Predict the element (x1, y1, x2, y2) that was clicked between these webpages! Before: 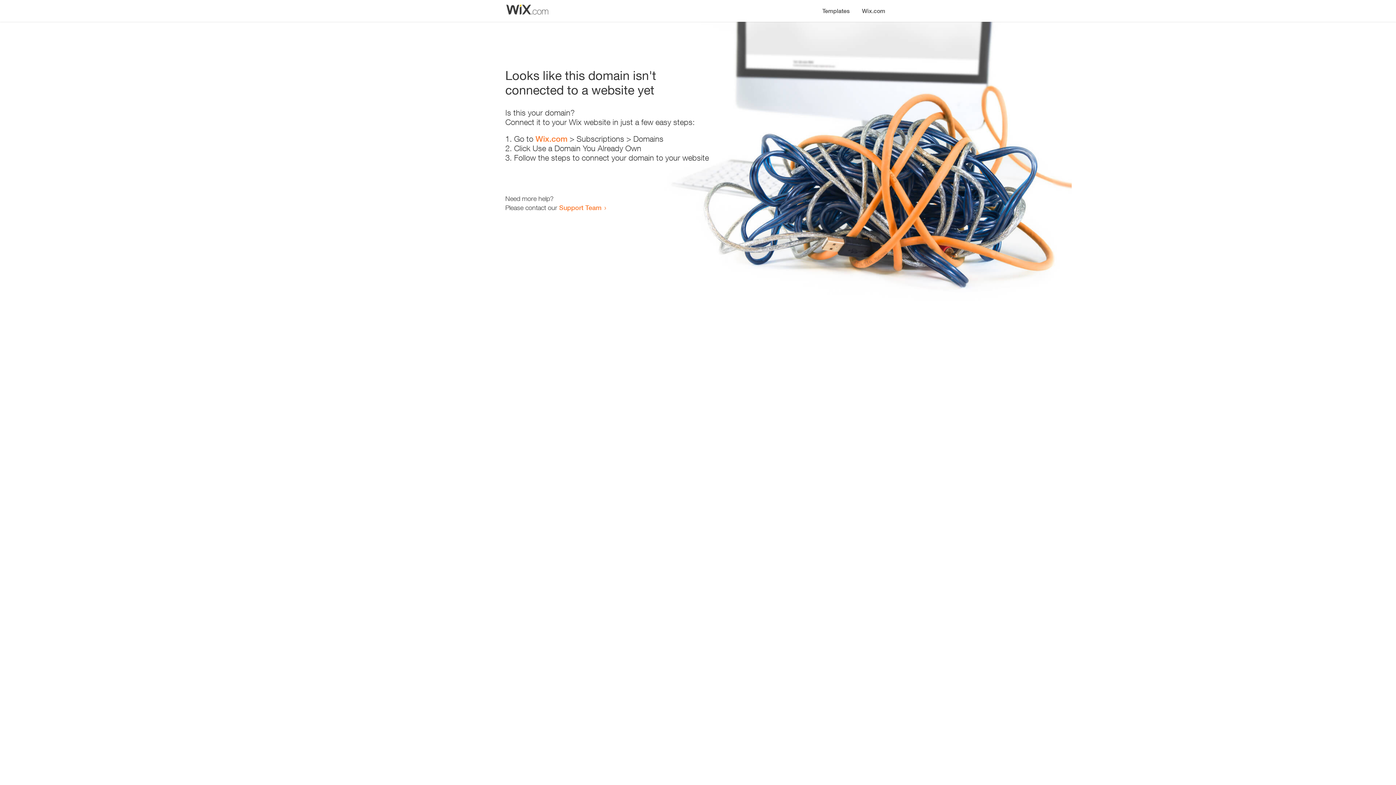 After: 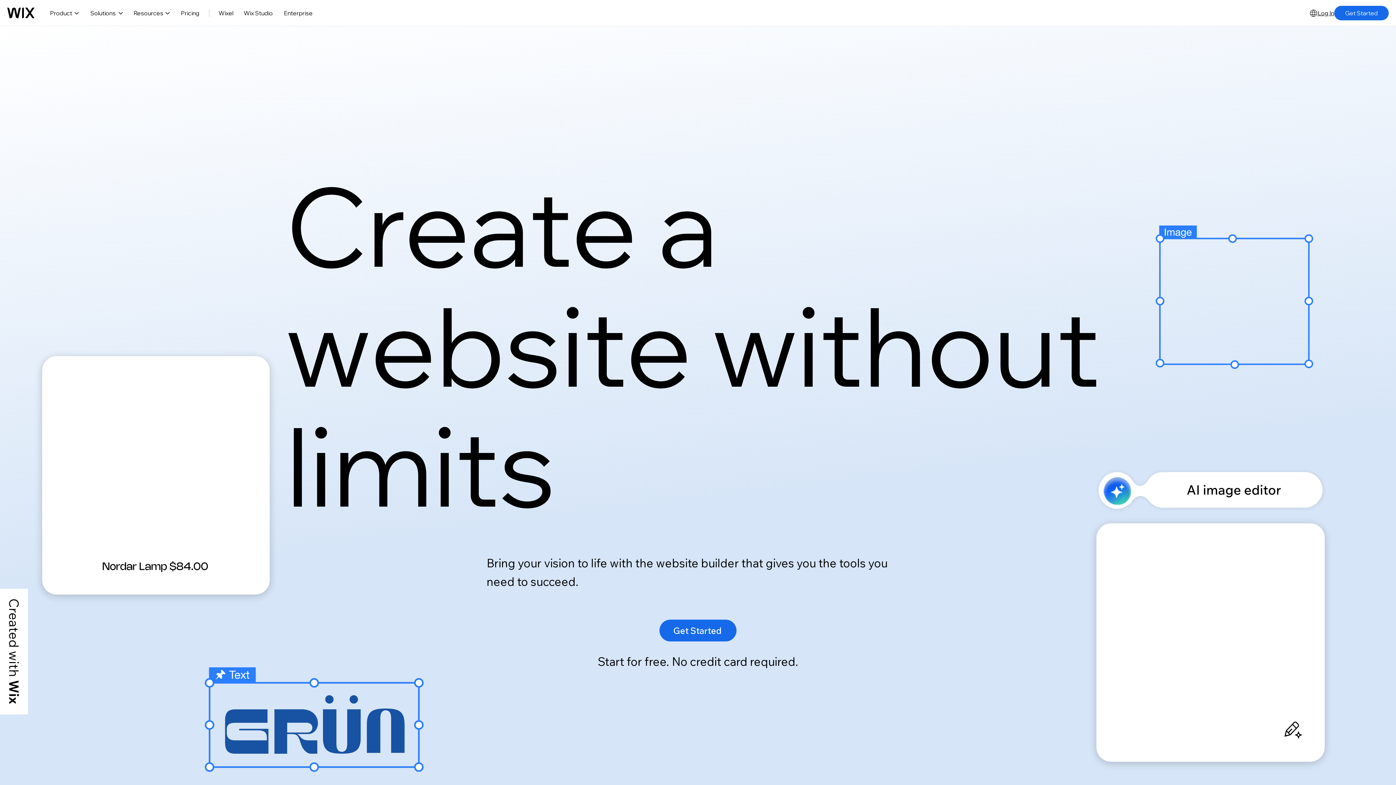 Action: bbox: (535, 134, 567, 143) label: Wix.com